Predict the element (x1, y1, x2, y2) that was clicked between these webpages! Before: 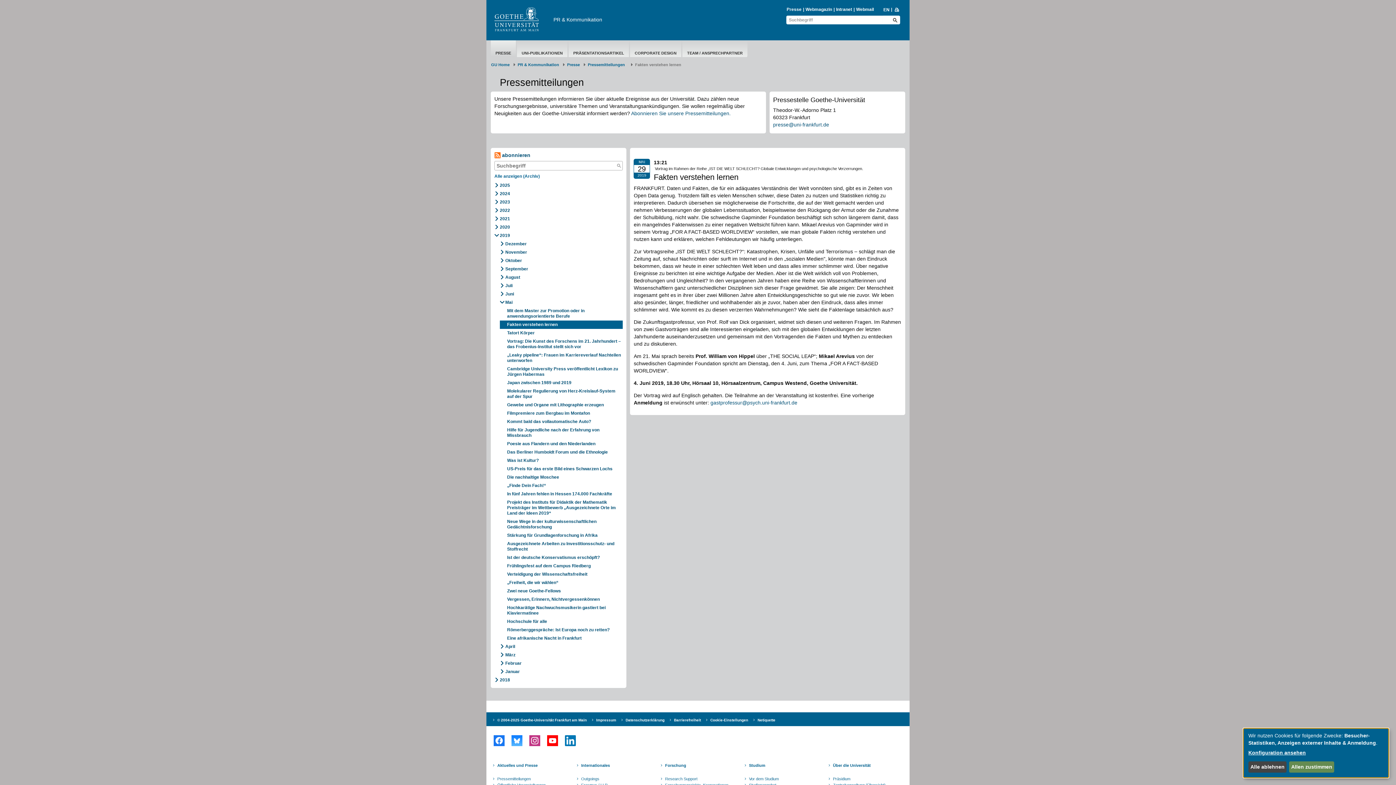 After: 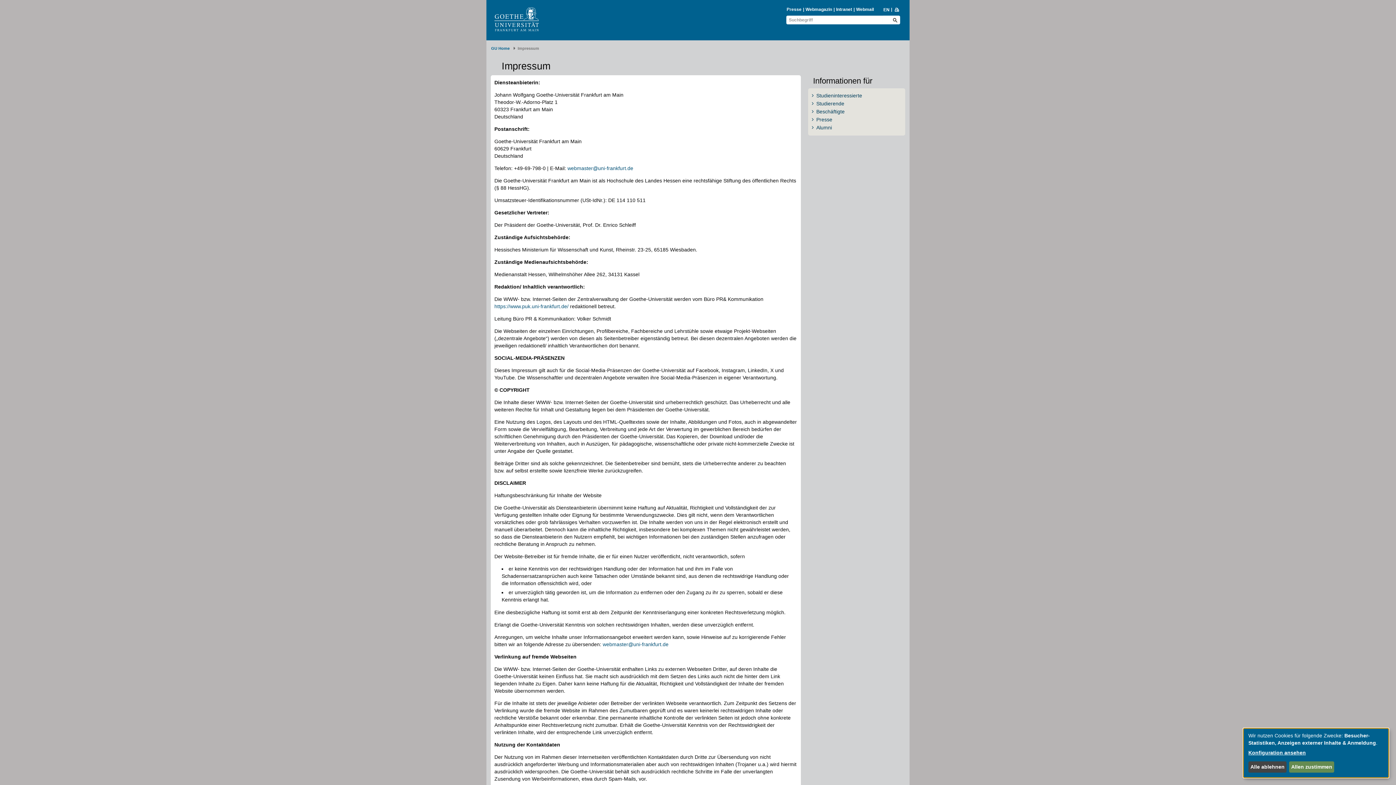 Action: bbox: (595, 716, 617, 724) label: Impressum